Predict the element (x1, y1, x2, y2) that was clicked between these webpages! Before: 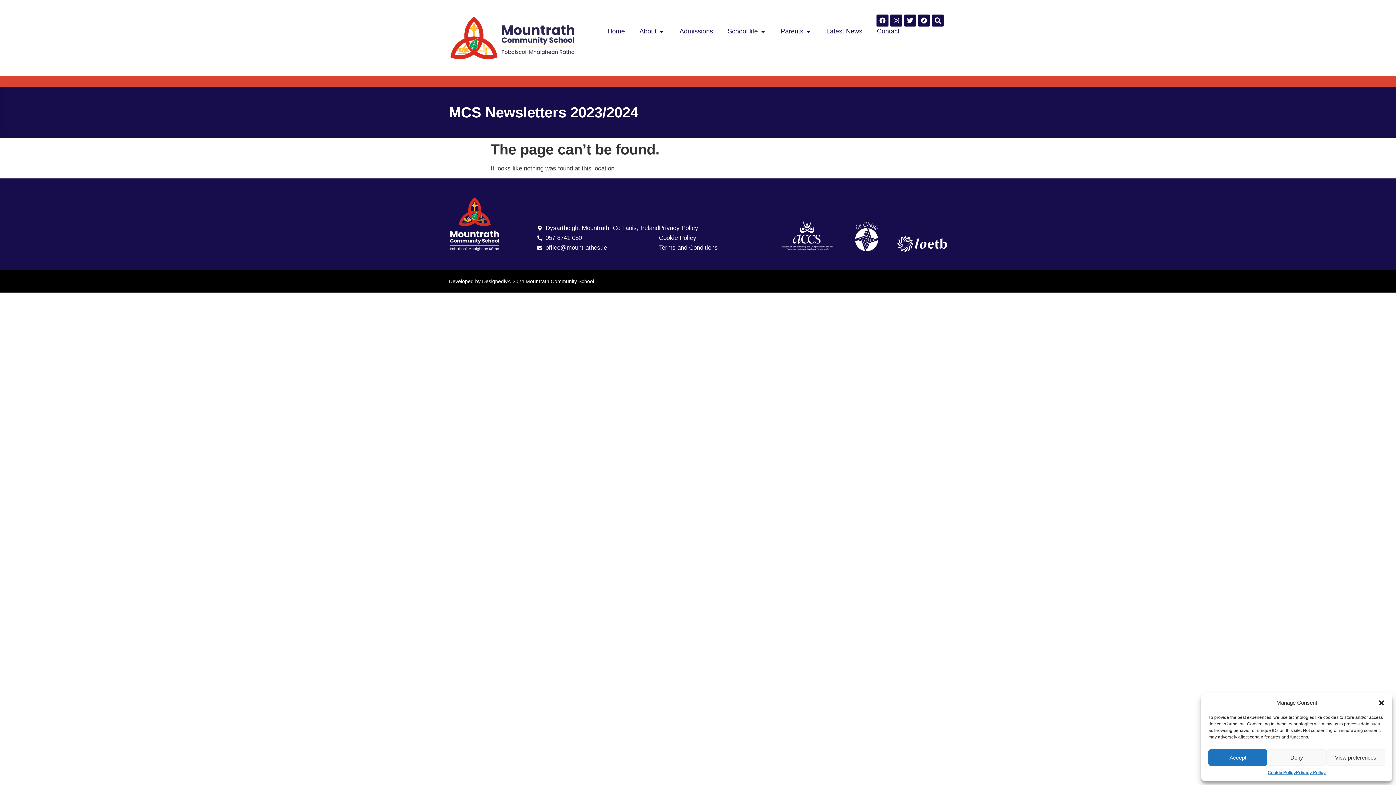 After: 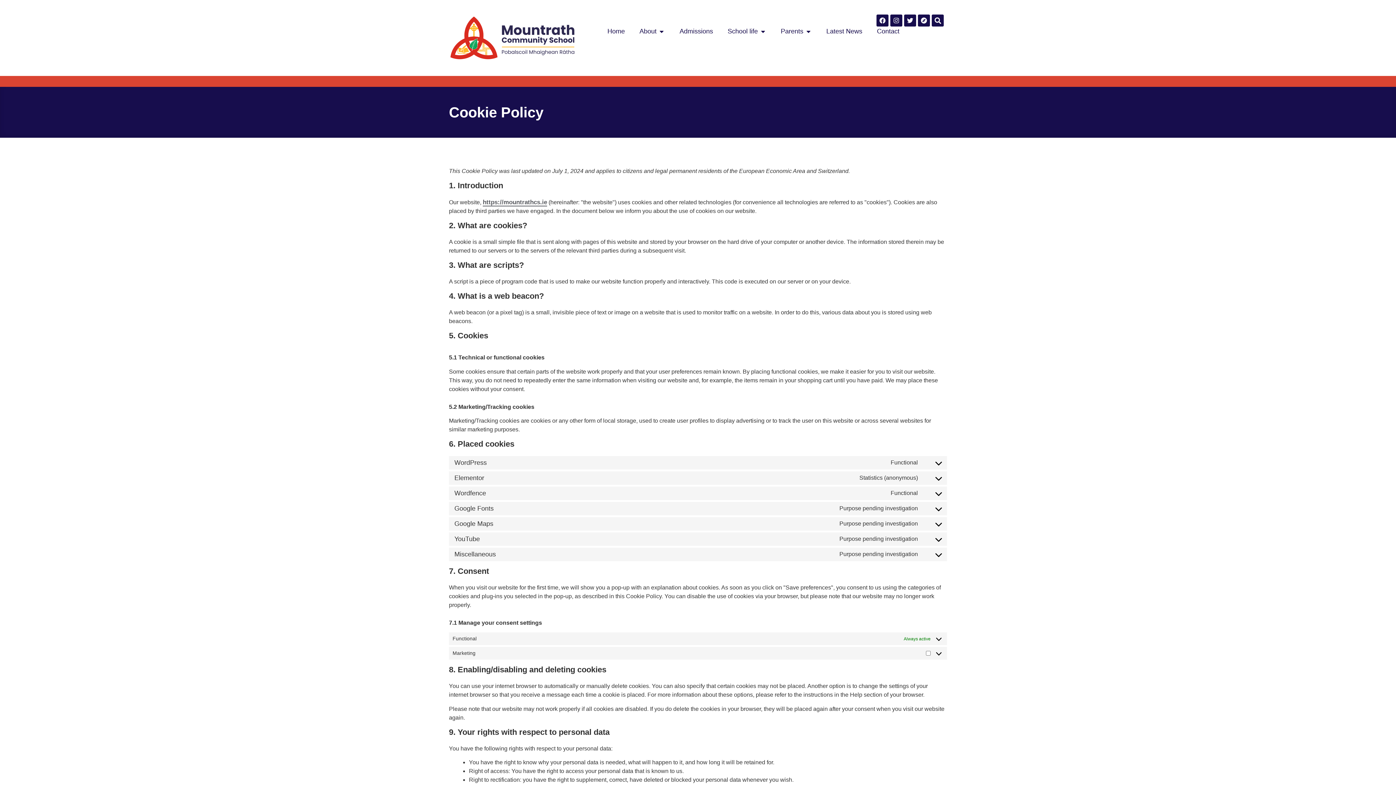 Action: label: Cookie Policy bbox: (1267, 769, 1296, 776)